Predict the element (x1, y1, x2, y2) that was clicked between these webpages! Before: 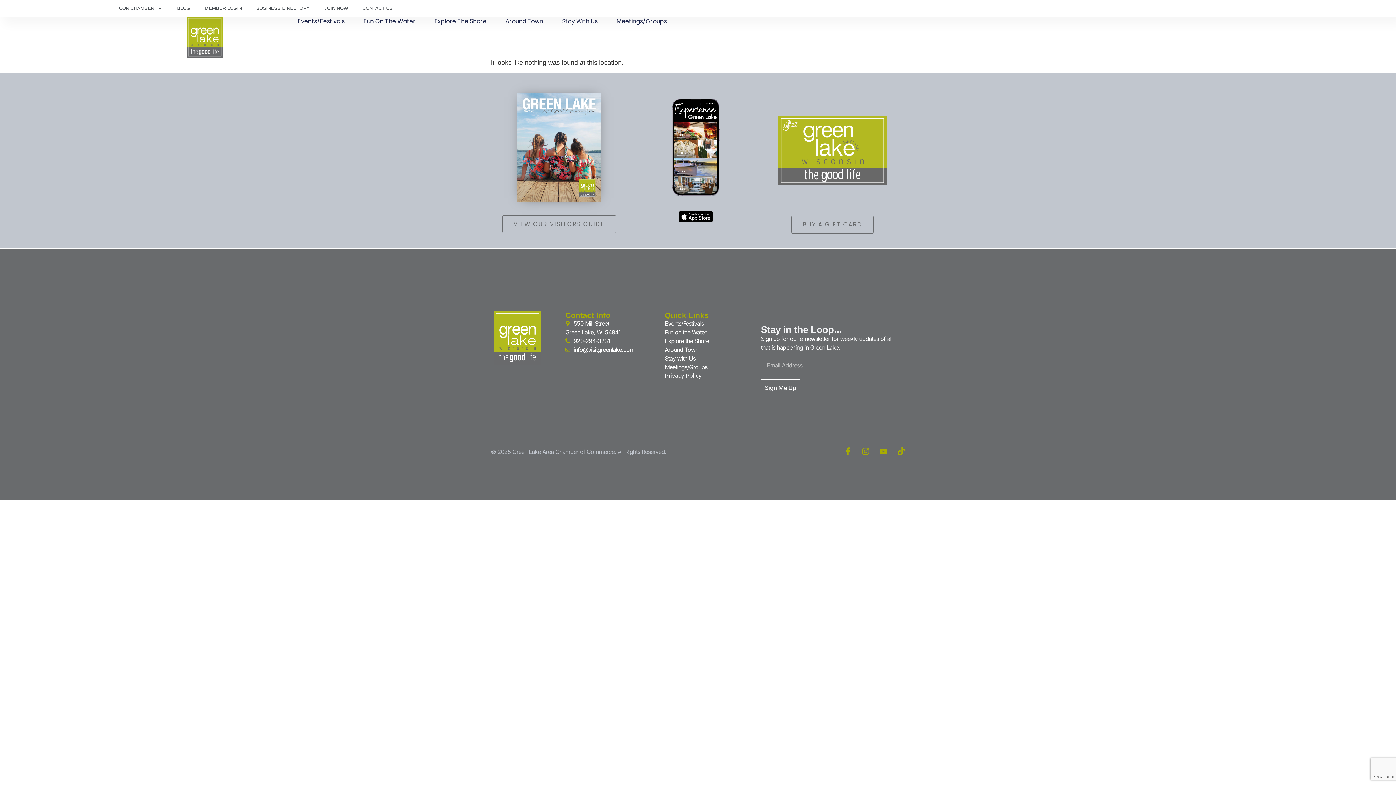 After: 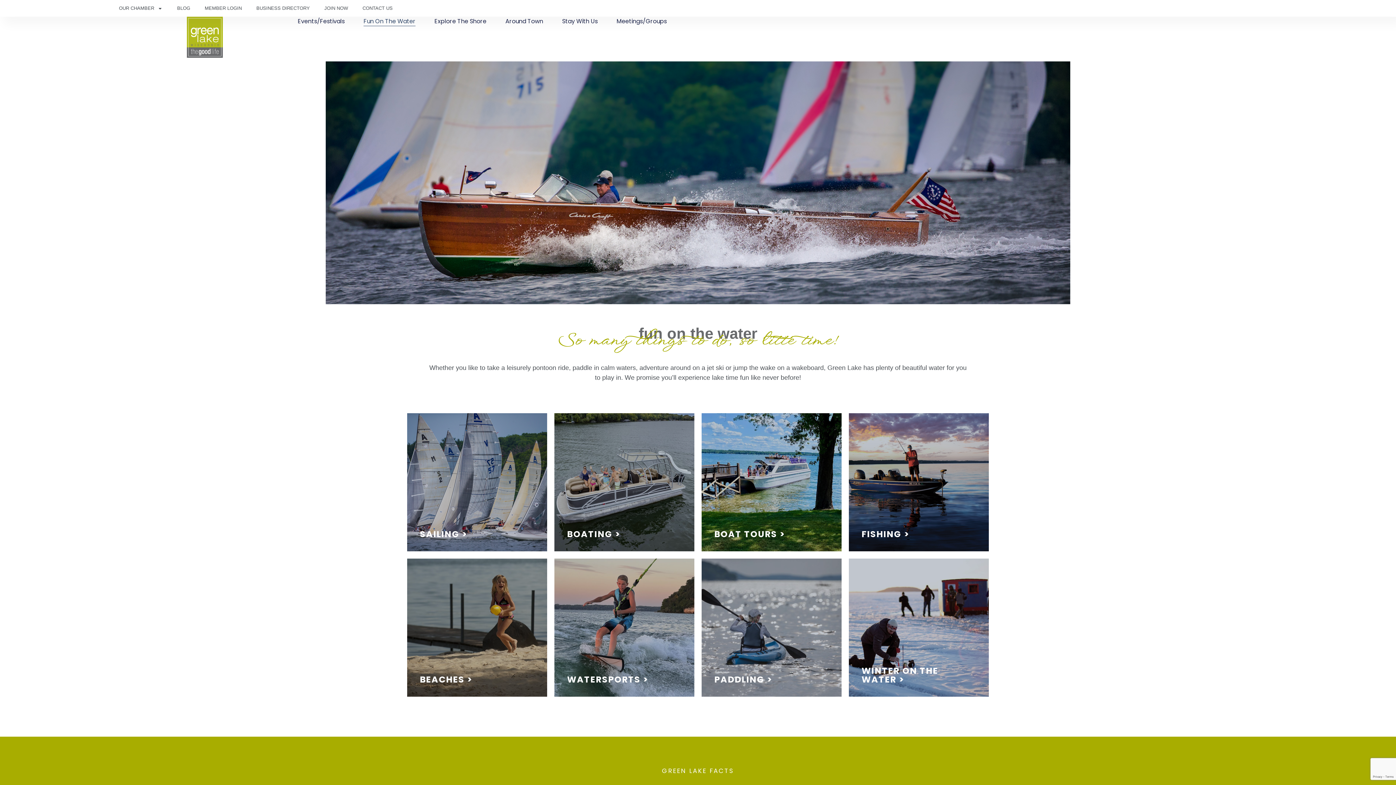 Action: bbox: (665, 328, 752, 336) label: Fun on the Water